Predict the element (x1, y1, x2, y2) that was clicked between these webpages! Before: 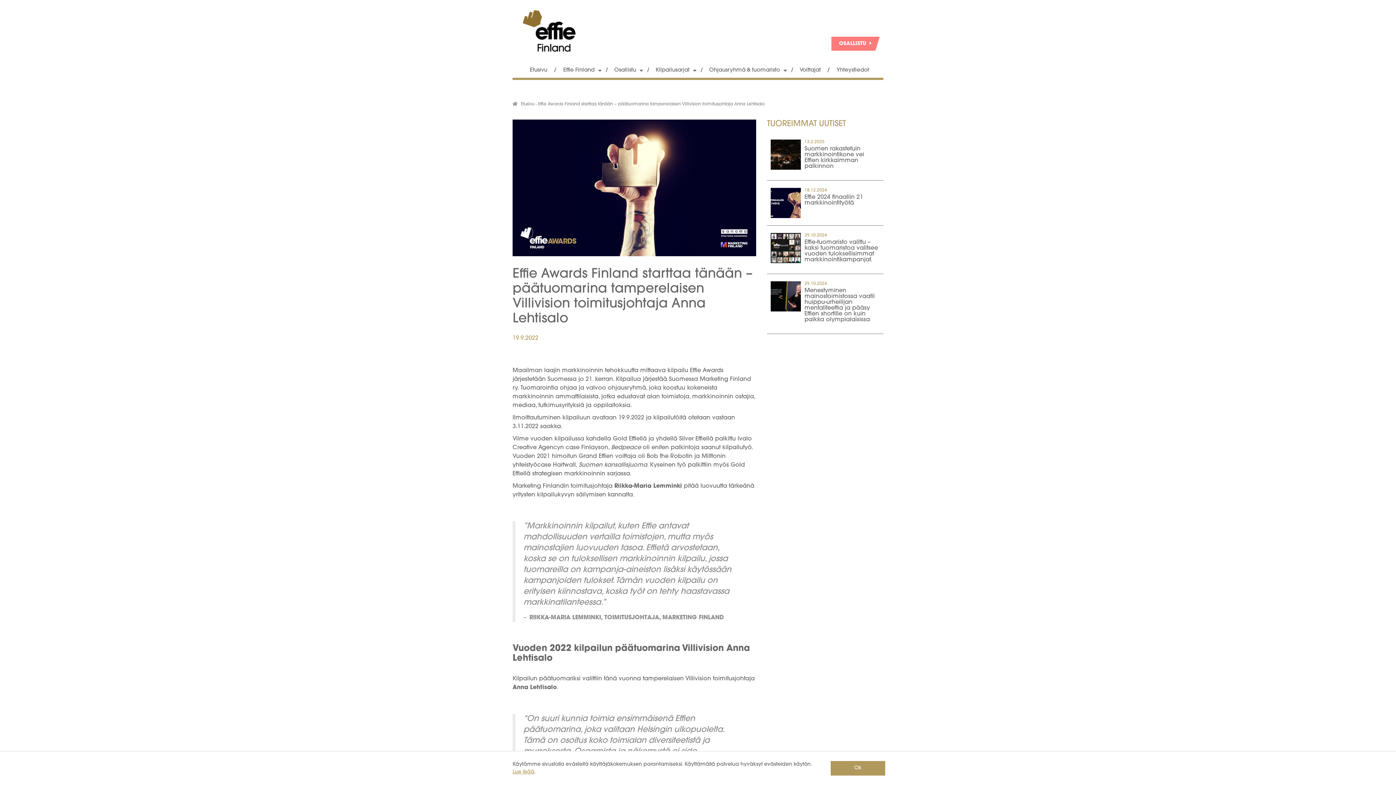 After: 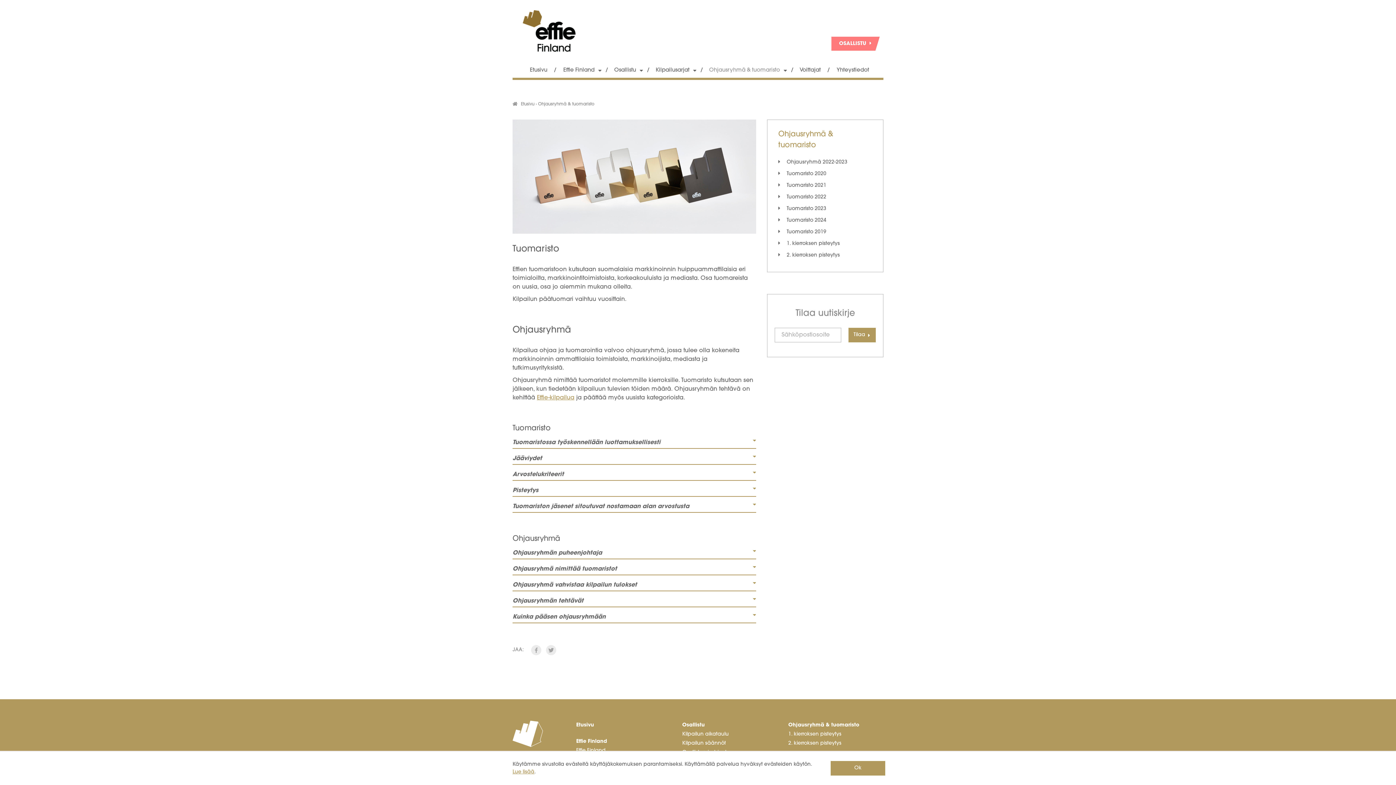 Action: bbox: (709, 65, 780, 76) label: Ohjausryhmä & tuomaristo